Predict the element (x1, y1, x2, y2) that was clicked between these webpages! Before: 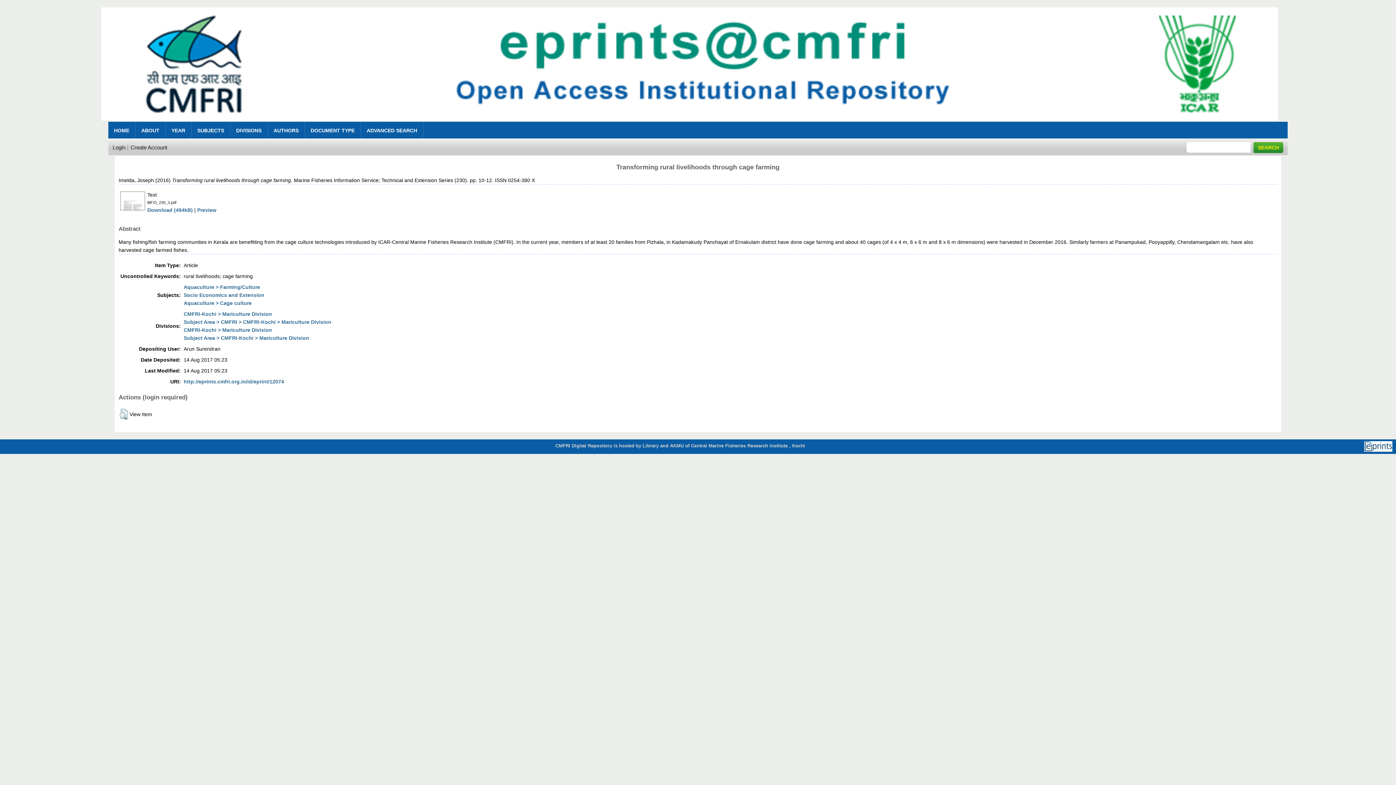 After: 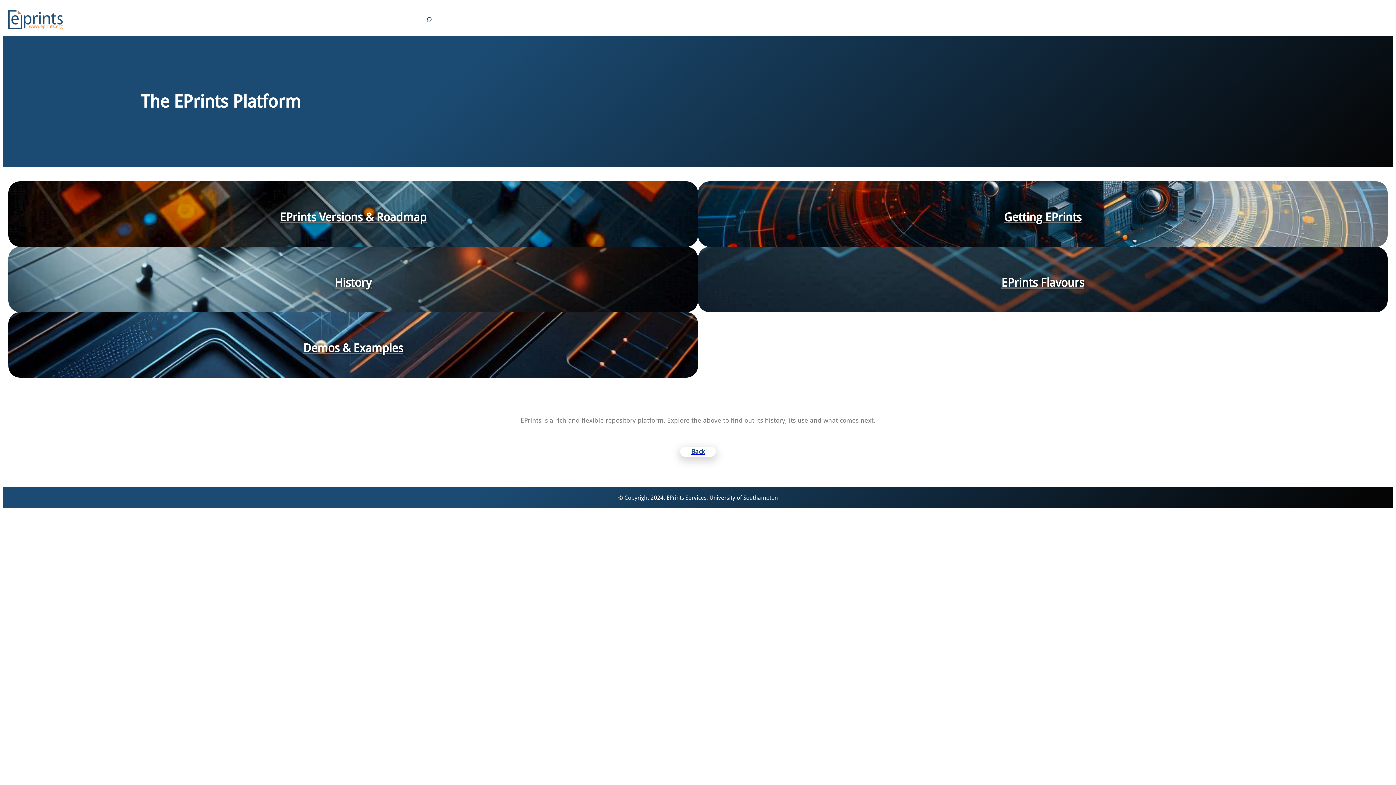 Action: bbox: (1364, 448, 1392, 452)